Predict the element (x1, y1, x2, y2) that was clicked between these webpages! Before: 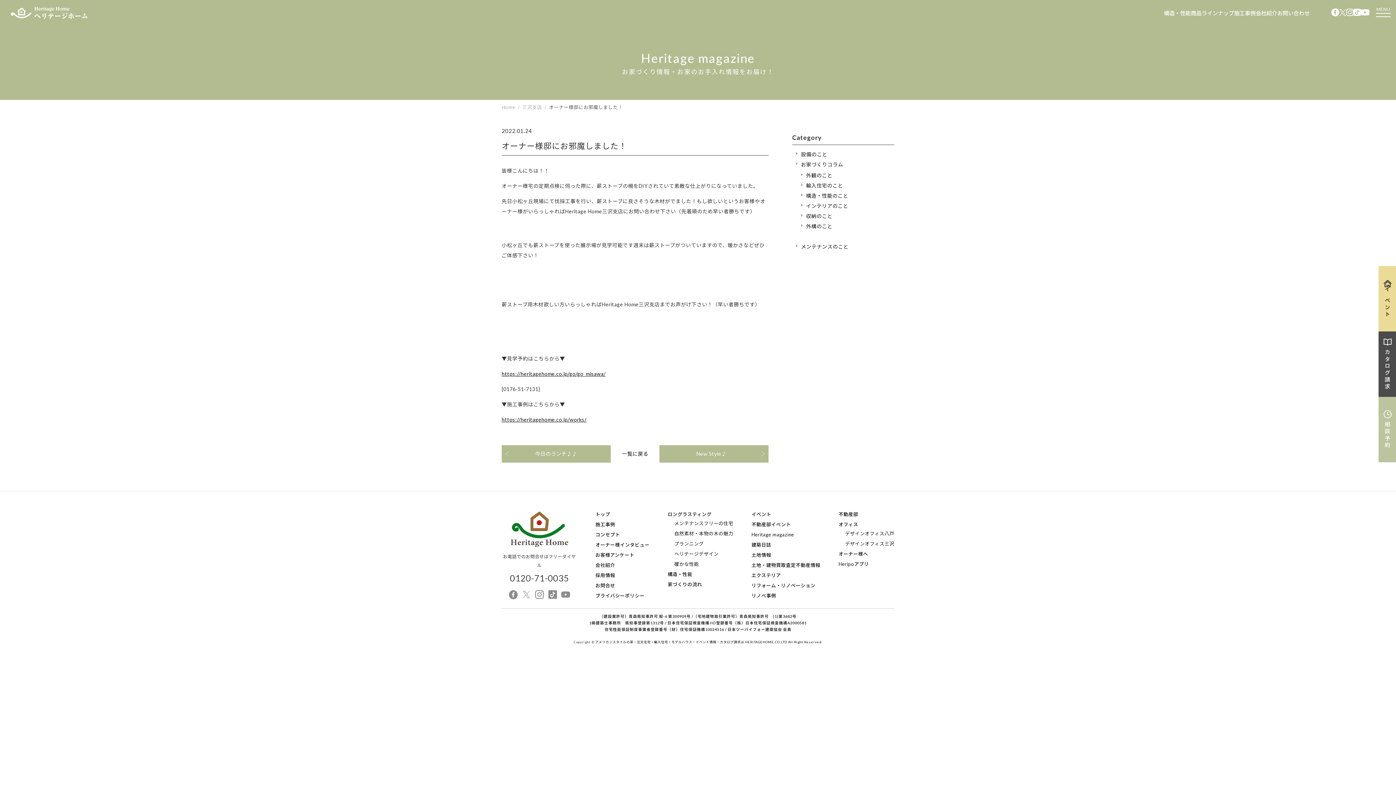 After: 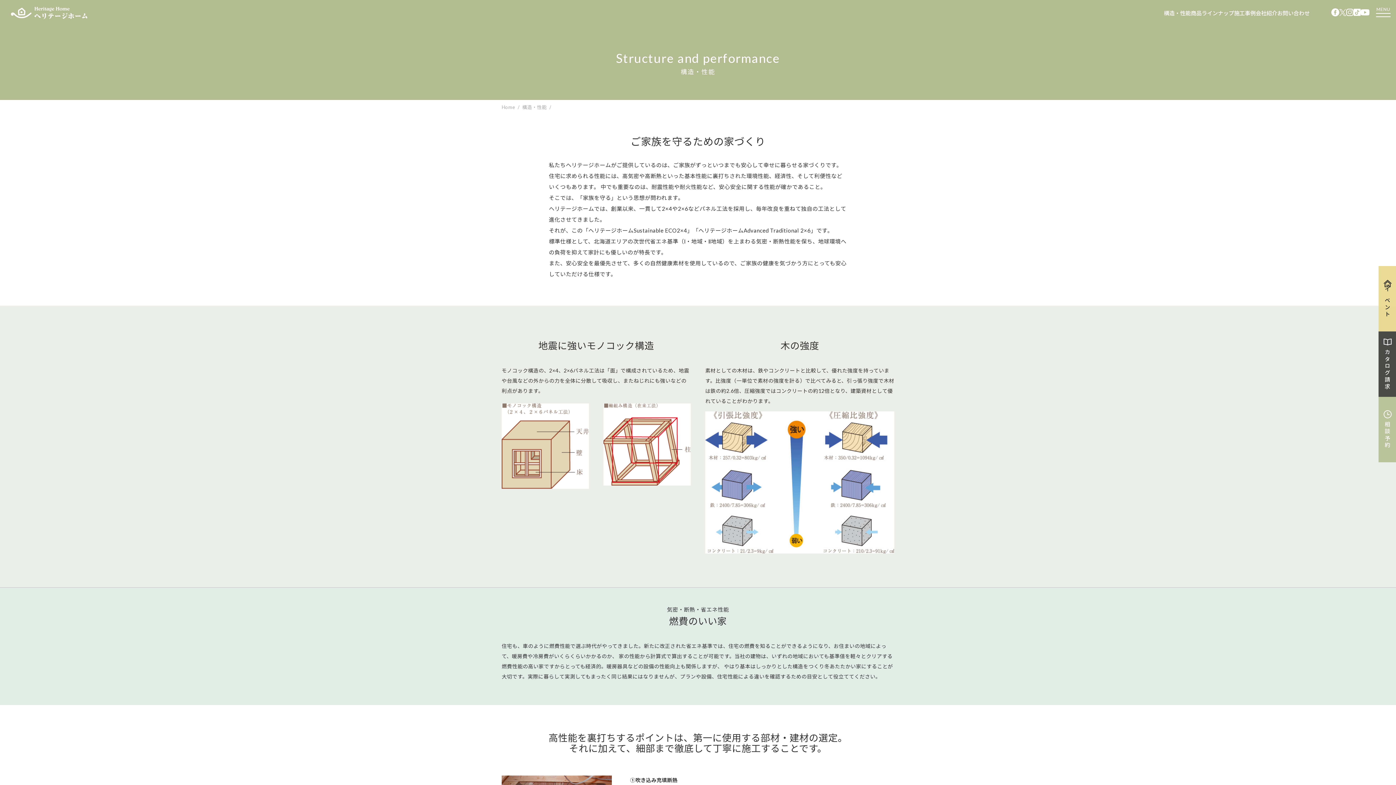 Action: bbox: (1164, 9, 1191, 16) label: 構造・性能